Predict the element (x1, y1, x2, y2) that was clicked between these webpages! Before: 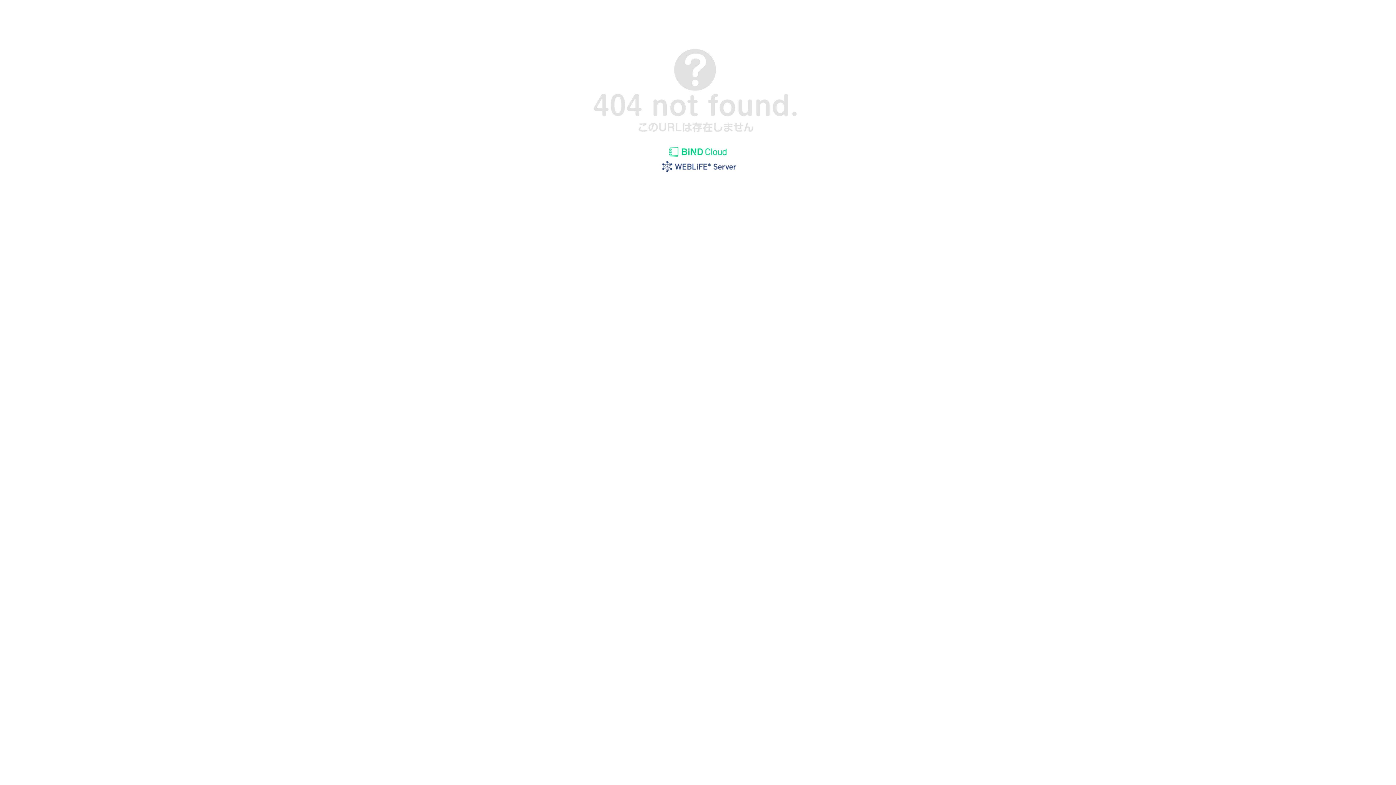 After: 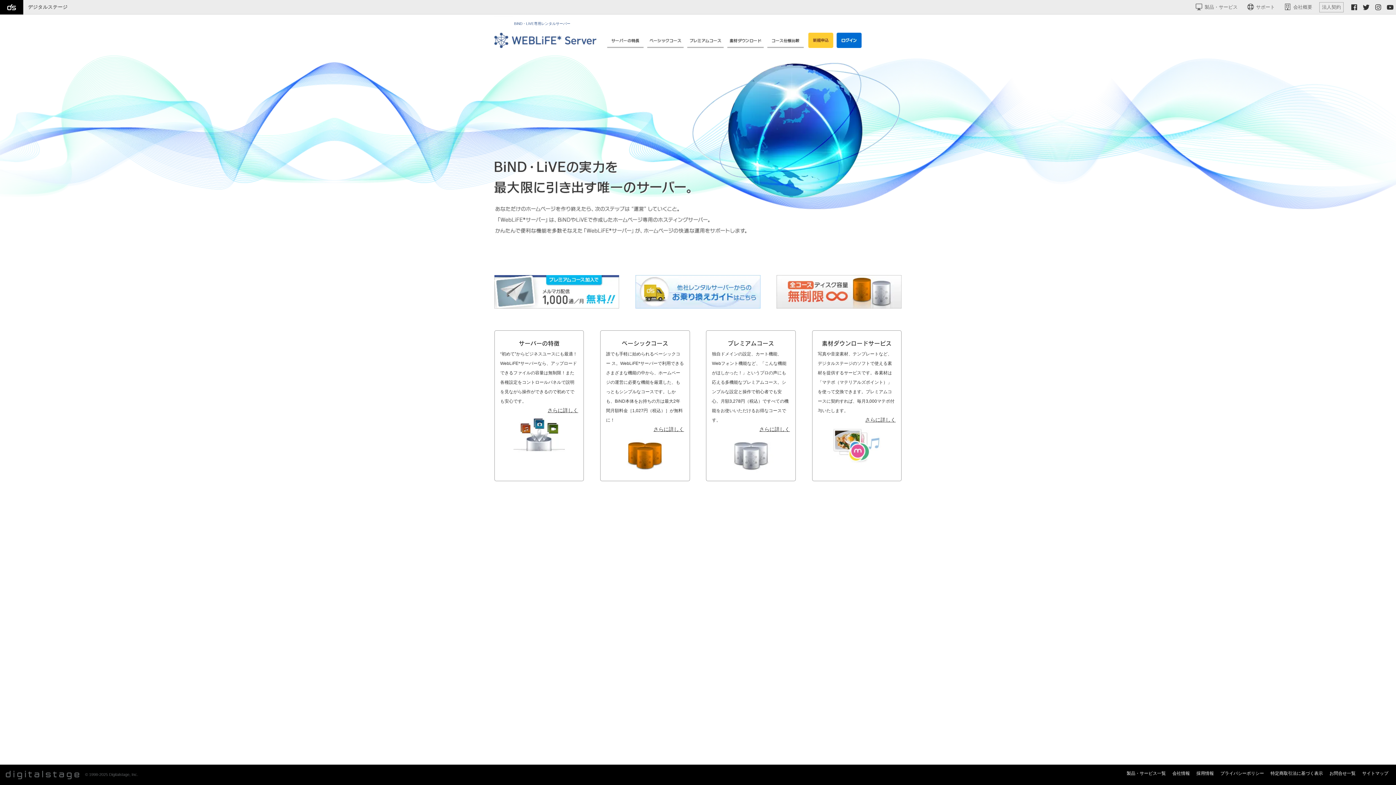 Action: bbox: (655, 169, 740, 175)